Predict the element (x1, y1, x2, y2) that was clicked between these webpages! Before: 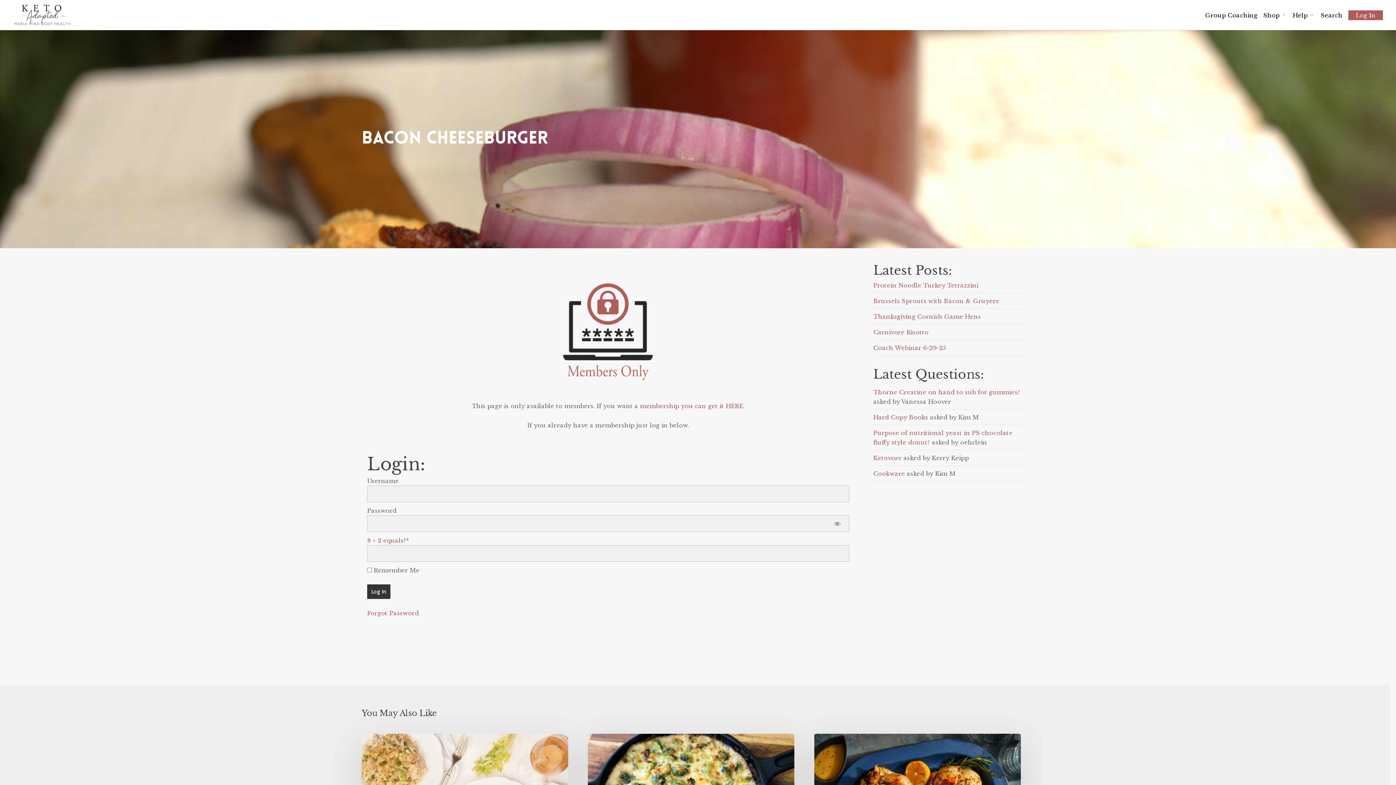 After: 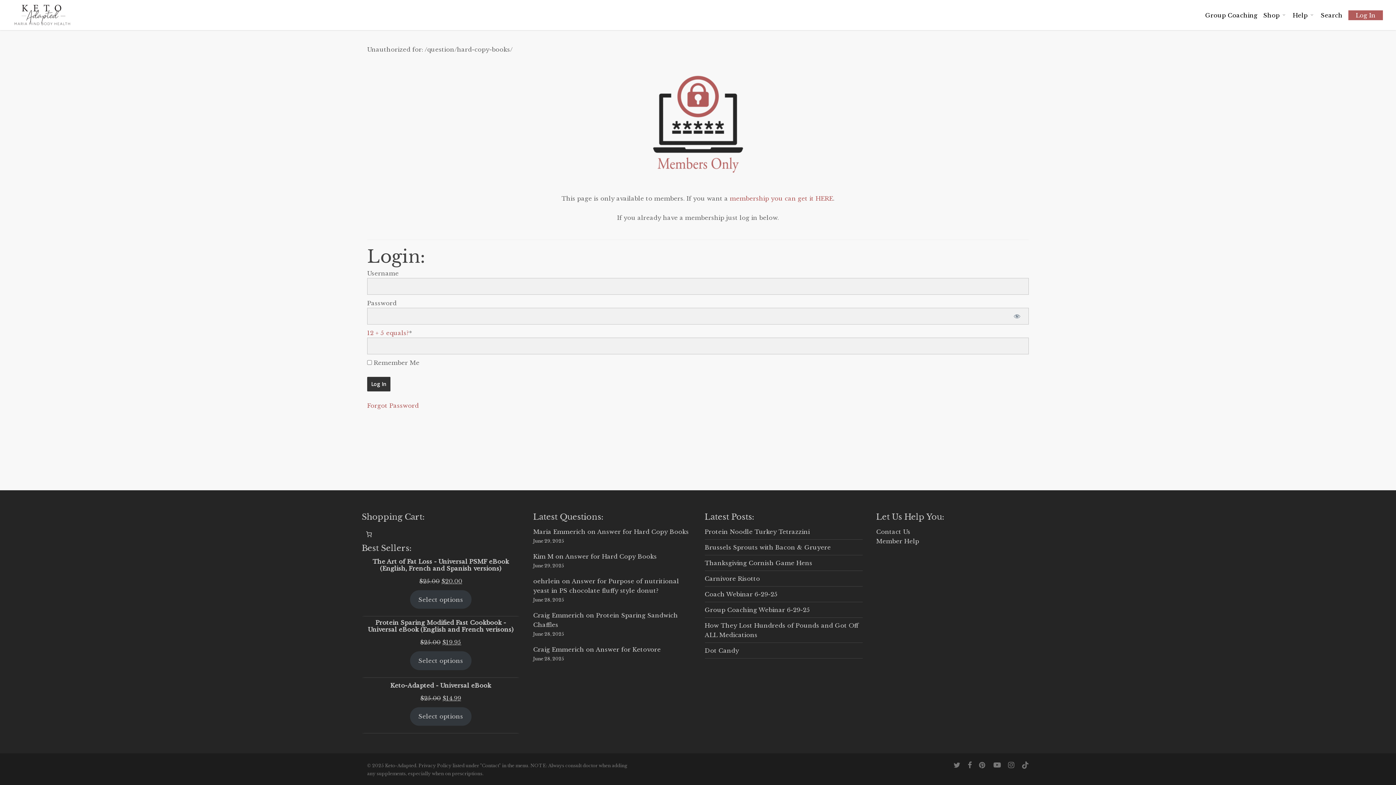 Action: bbox: (873, 413, 928, 421) label: Hard Copy Books